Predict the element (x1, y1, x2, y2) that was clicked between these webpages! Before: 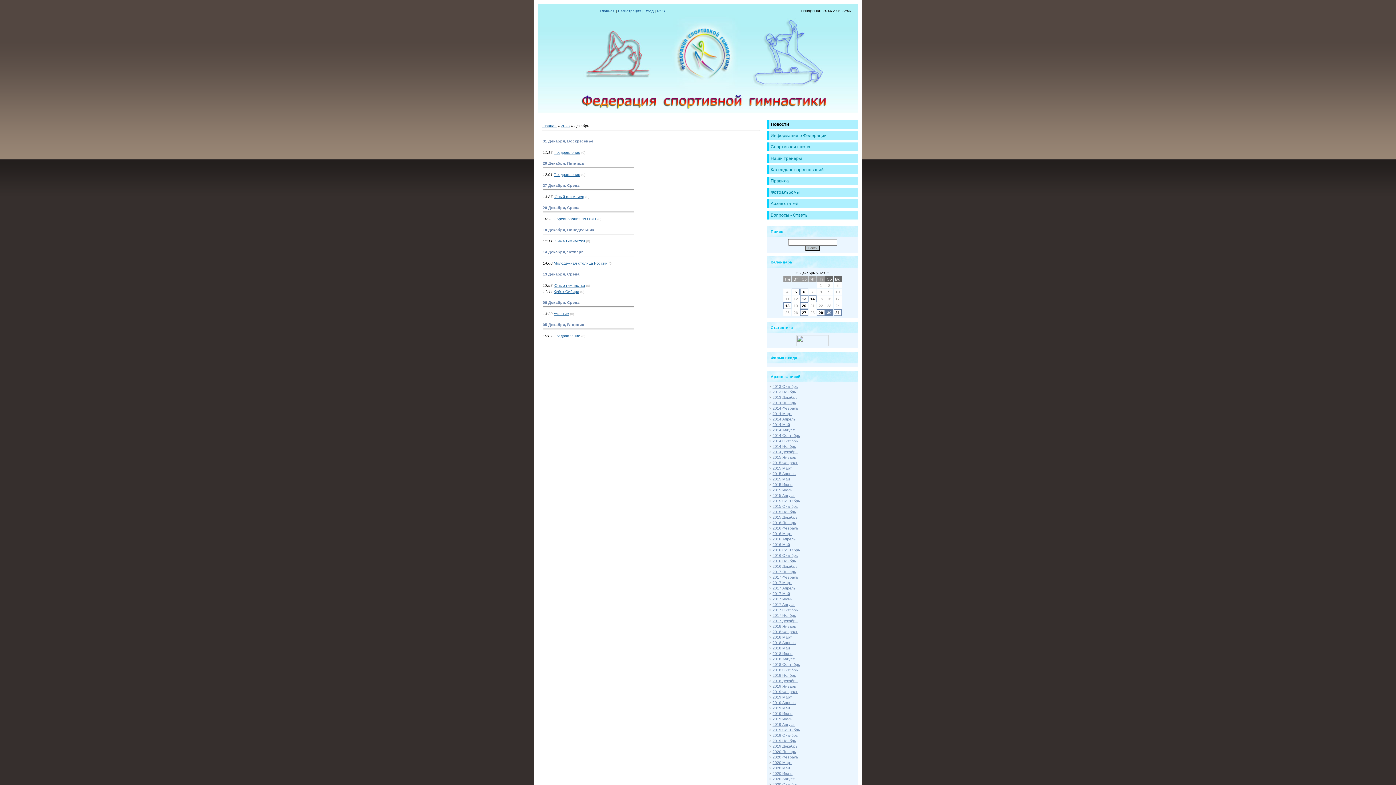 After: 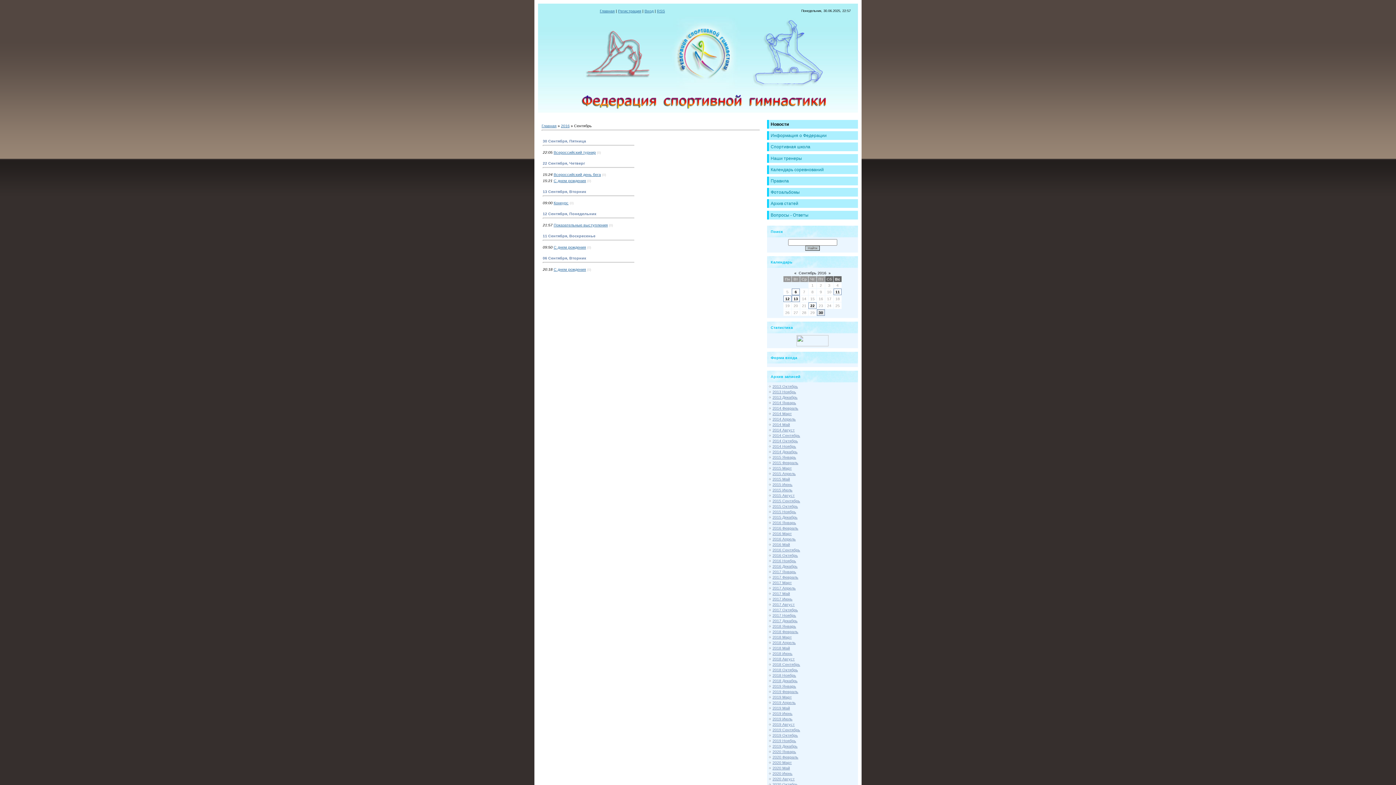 Action: bbox: (772, 548, 800, 552) label: 2016 Сентябрь